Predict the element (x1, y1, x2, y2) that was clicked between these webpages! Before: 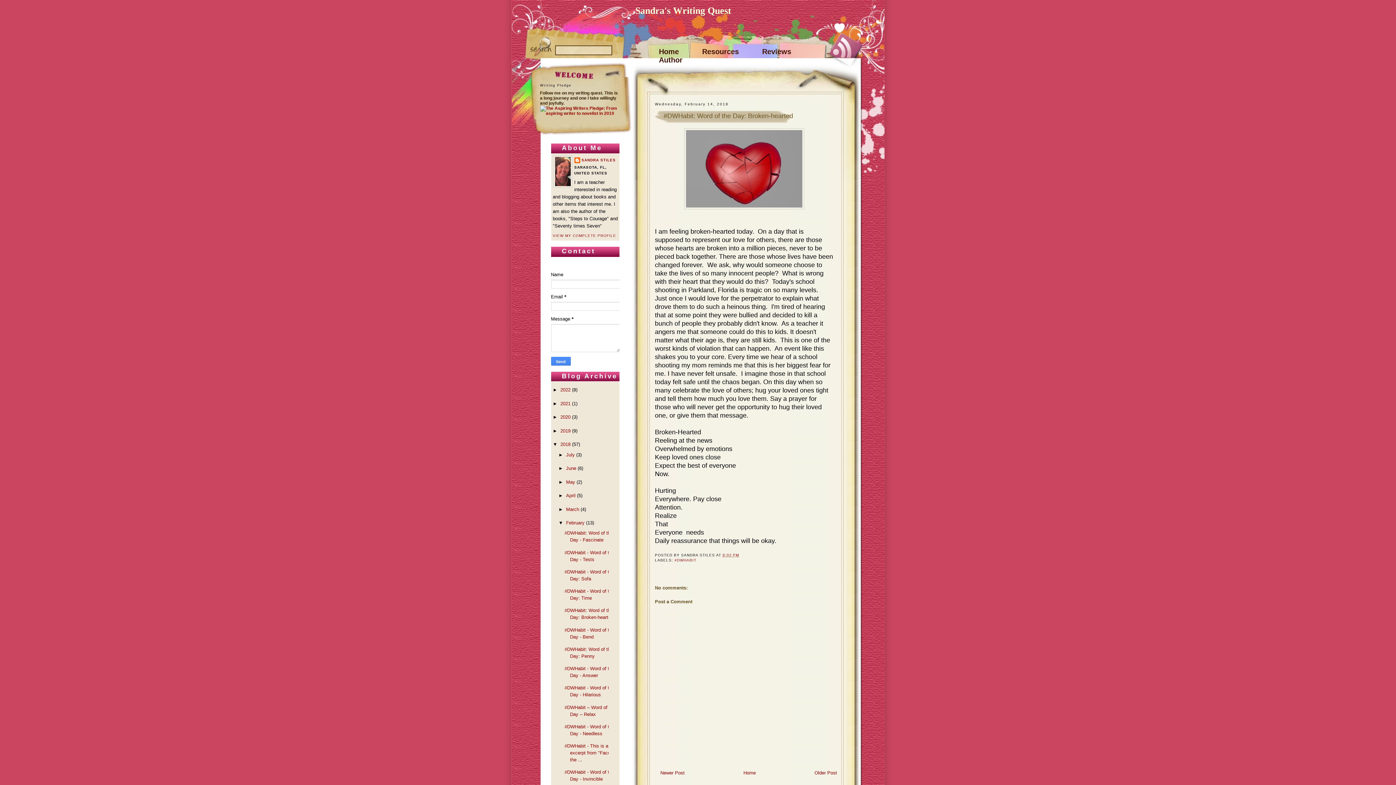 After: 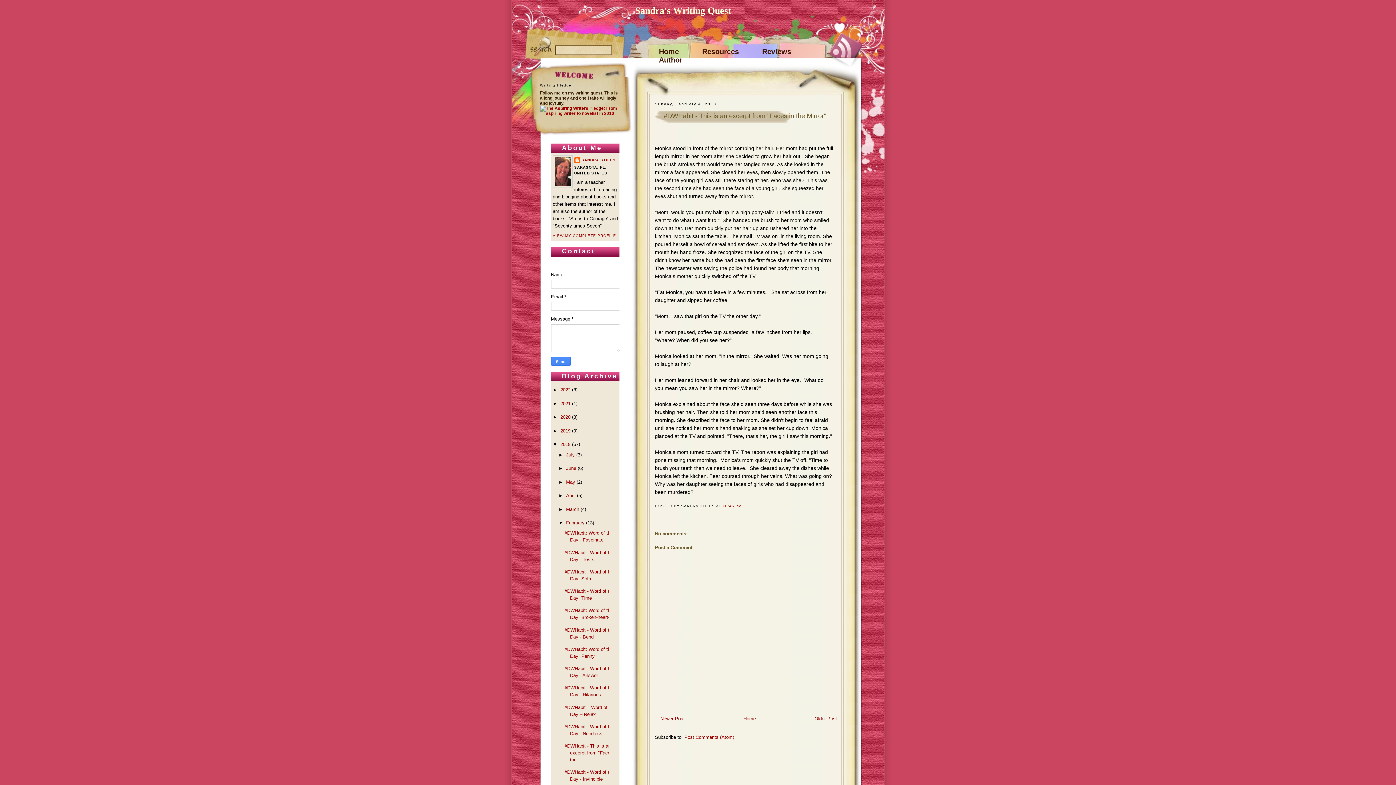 Action: bbox: (564, 743, 618, 762) label: #DWHabit - This is an excerpt from "Faces in the ...